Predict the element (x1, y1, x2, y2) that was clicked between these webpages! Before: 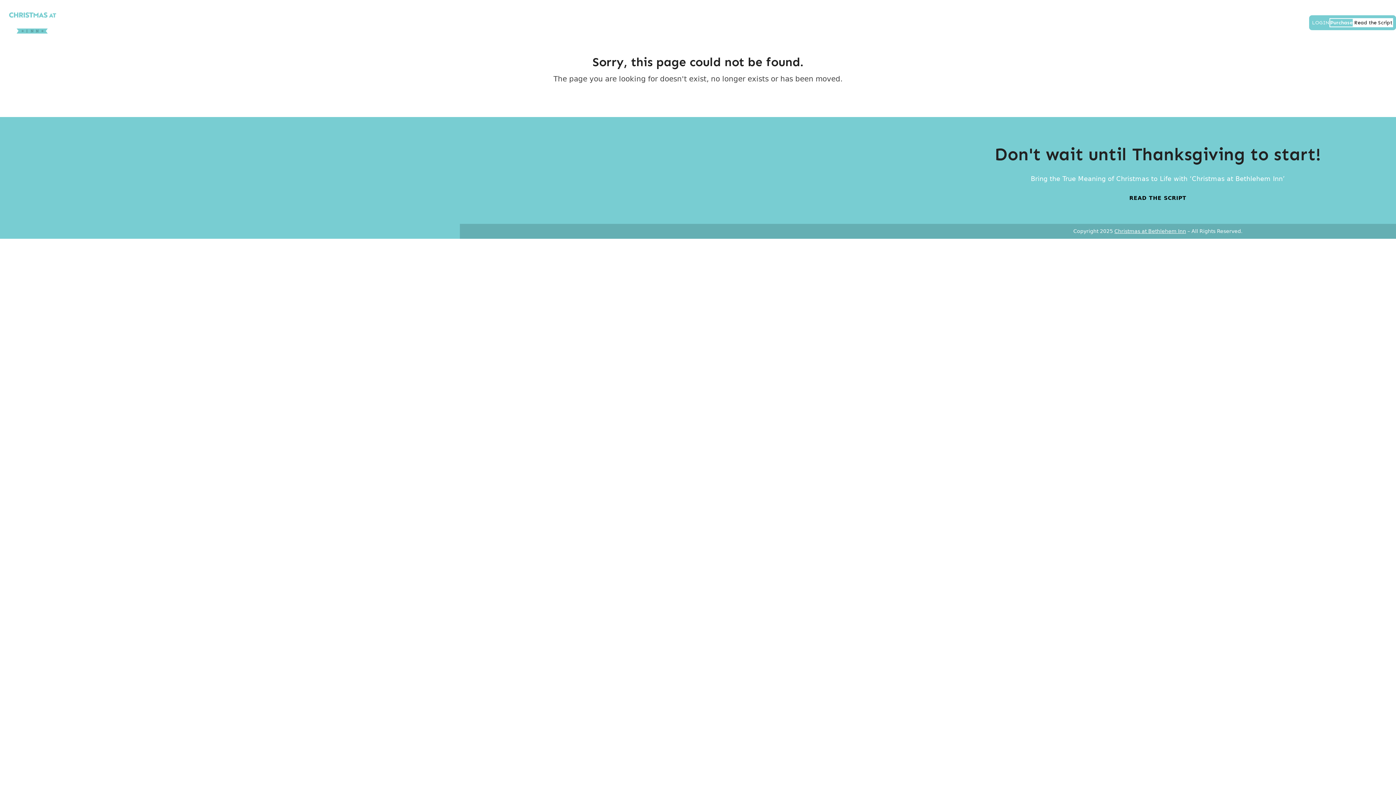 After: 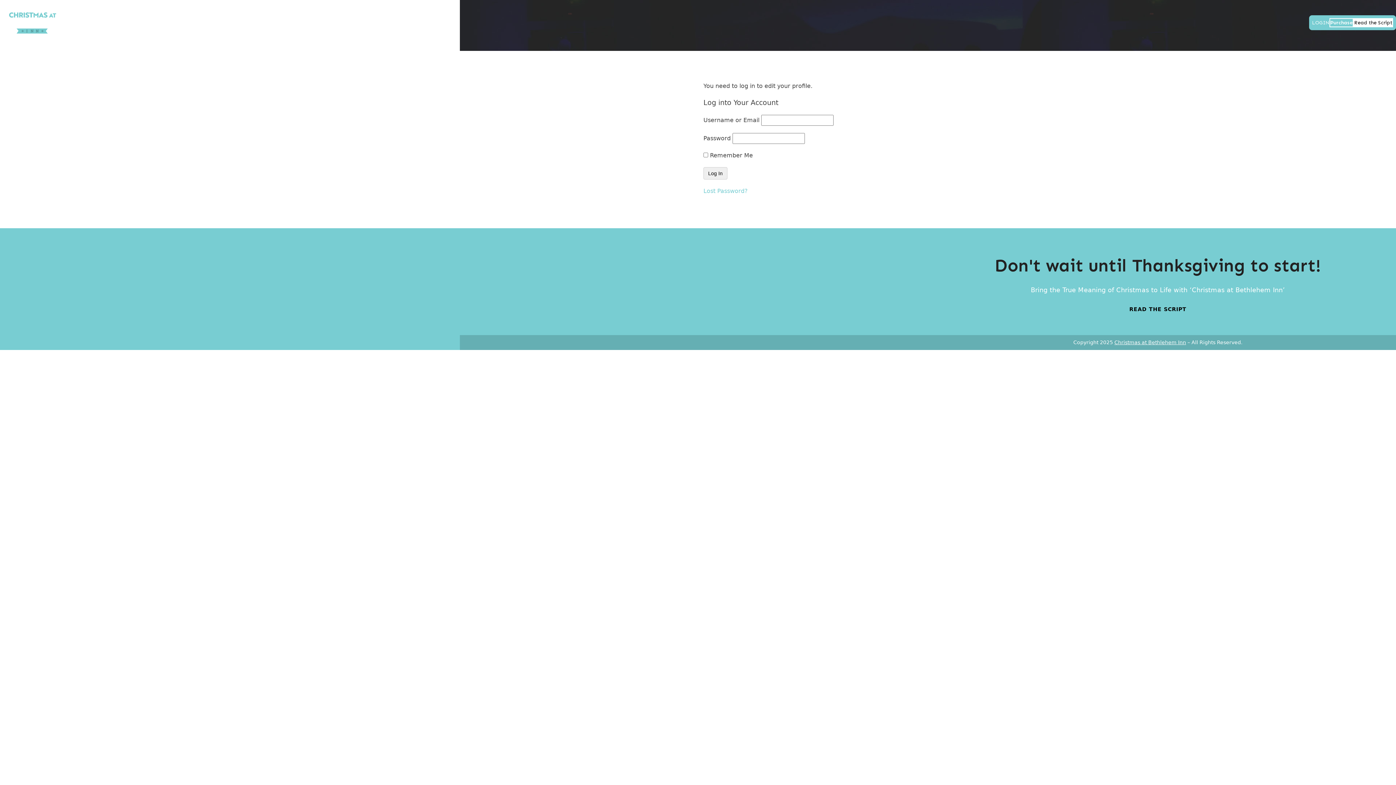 Action: bbox: (1312, 18, 1329, 26) label: LOGIN